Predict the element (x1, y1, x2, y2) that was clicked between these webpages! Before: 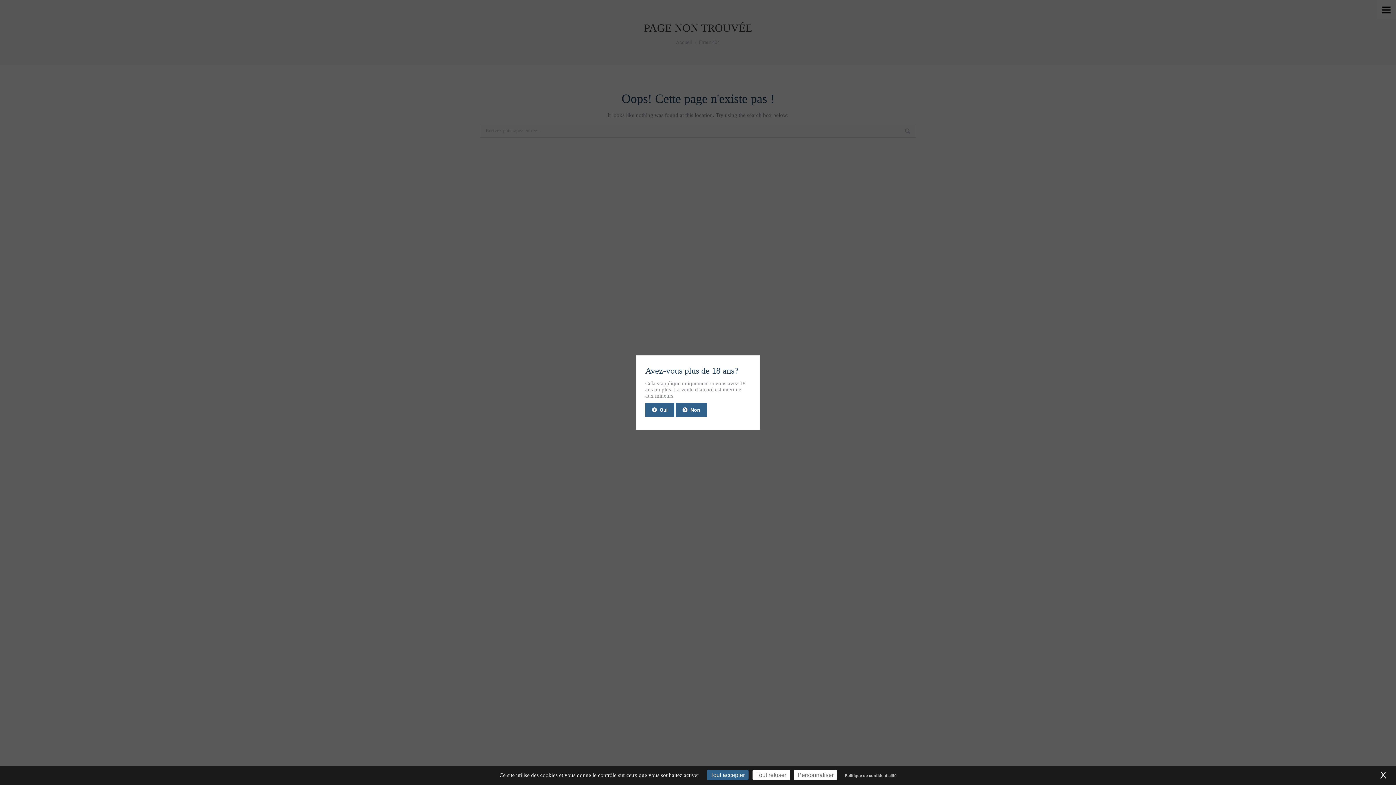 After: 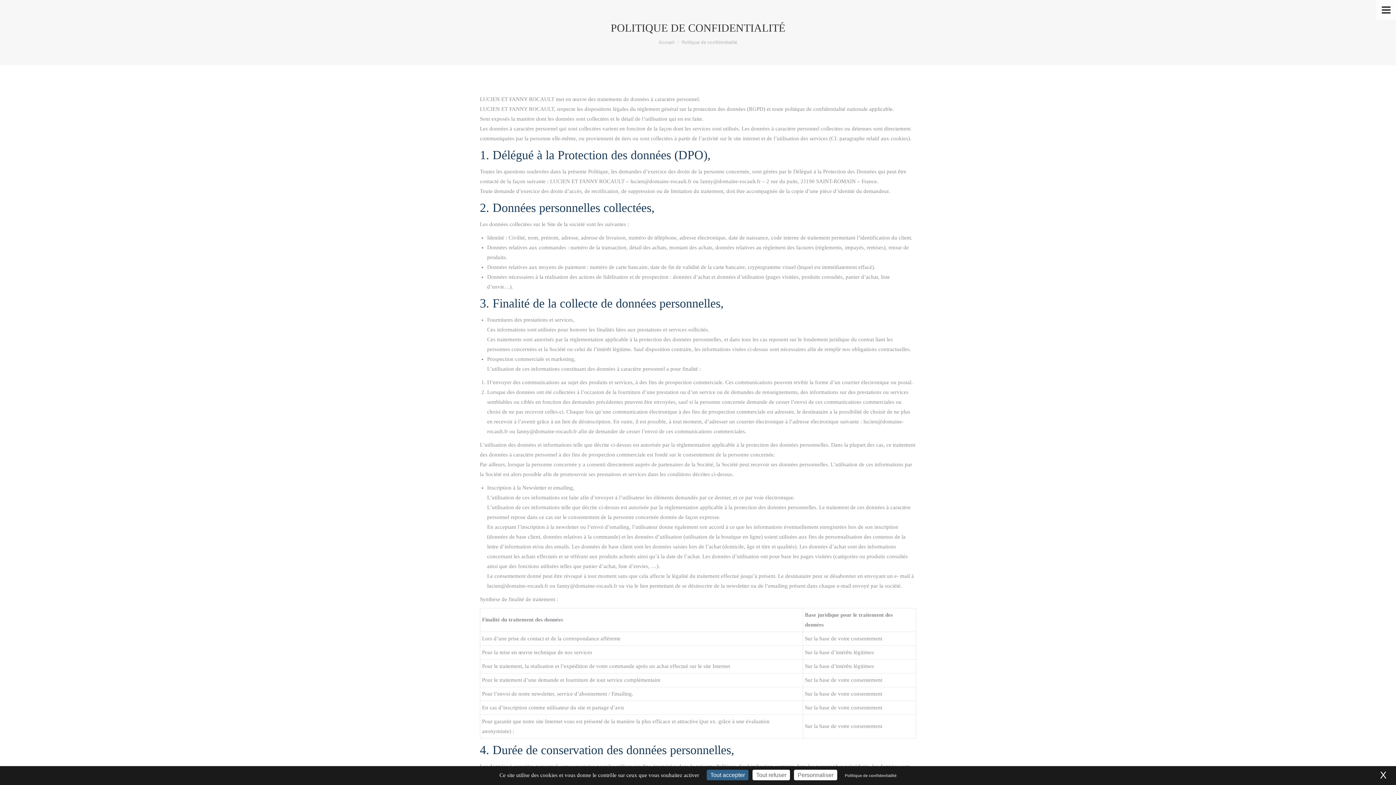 Action: label: Politique de confidentialité bbox: (841, 772, 900, 780)